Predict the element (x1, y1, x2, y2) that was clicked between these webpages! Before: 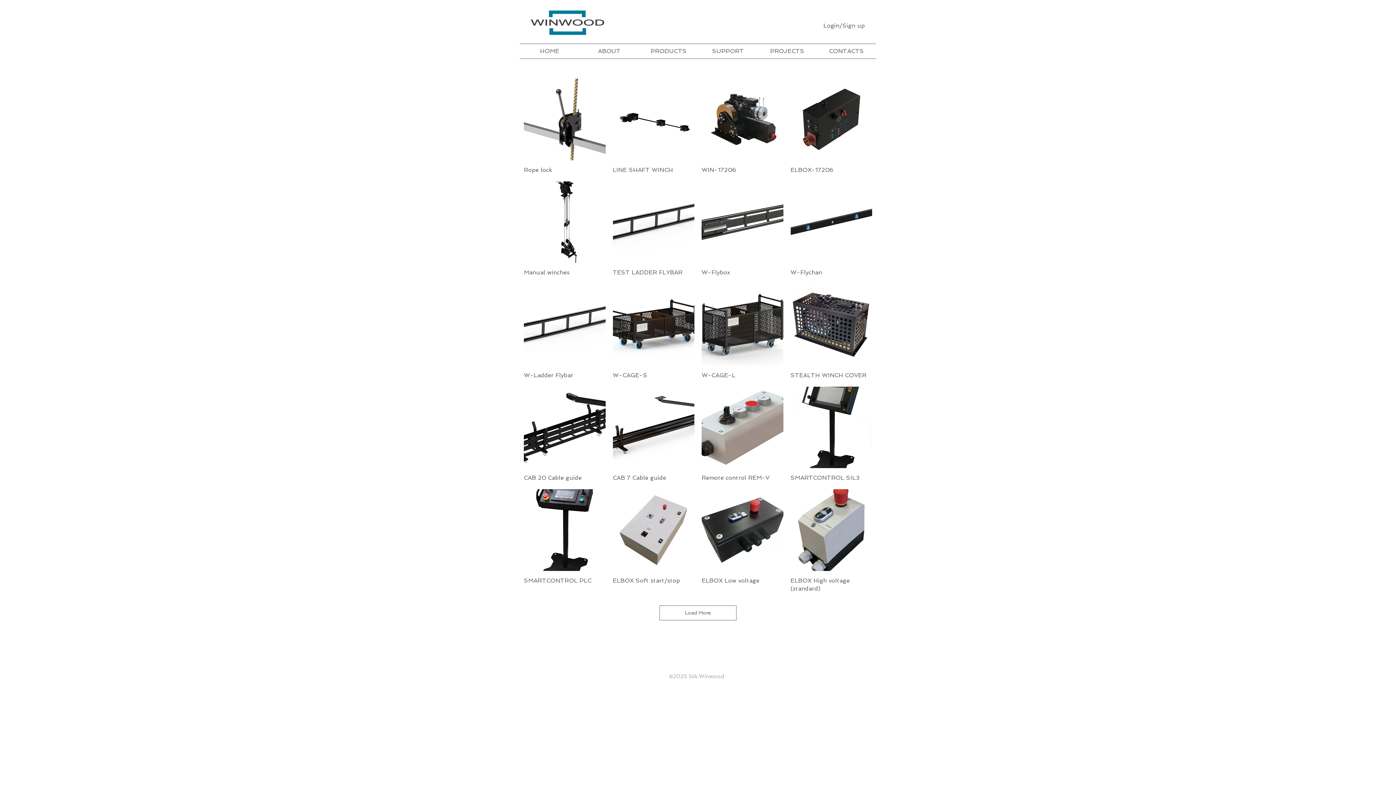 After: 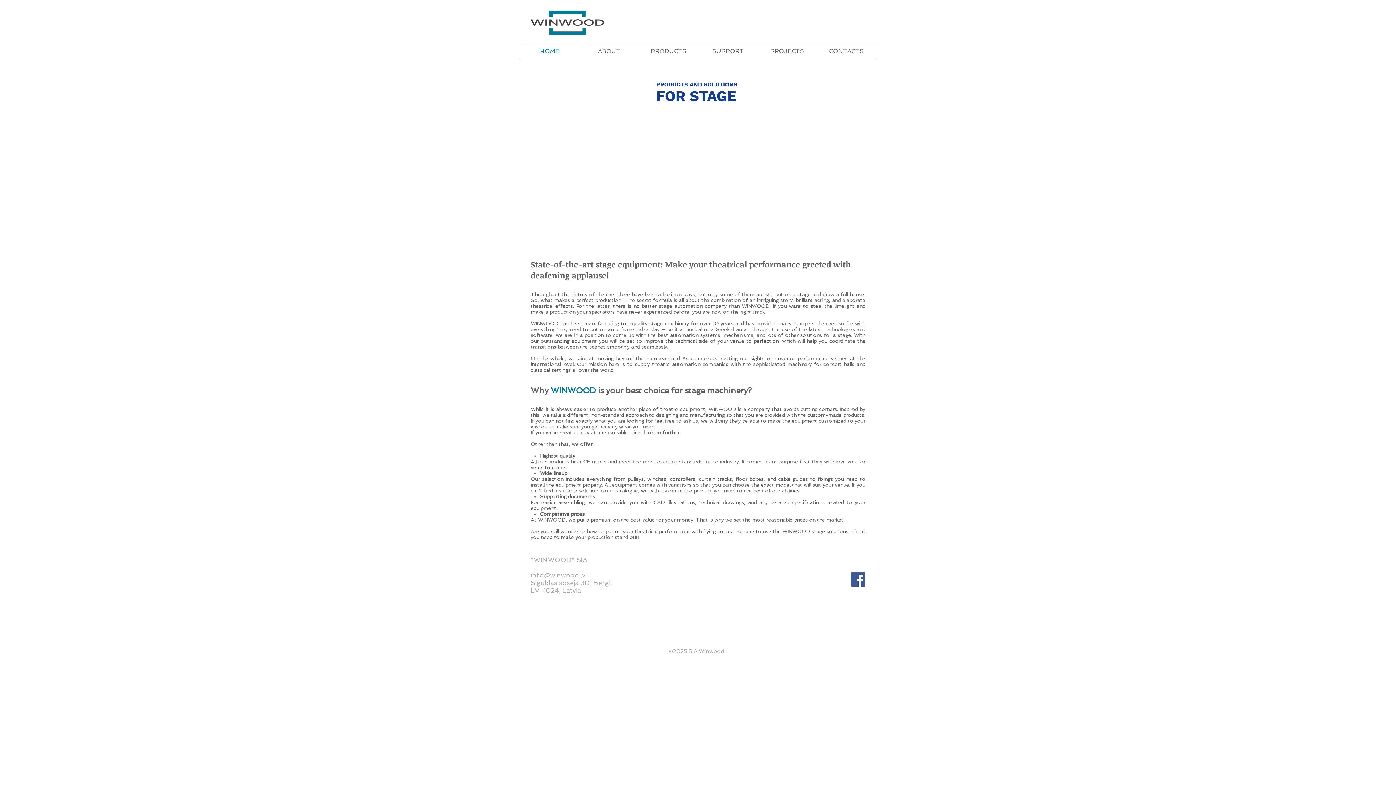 Action: bbox: (530, 10, 604, 34)